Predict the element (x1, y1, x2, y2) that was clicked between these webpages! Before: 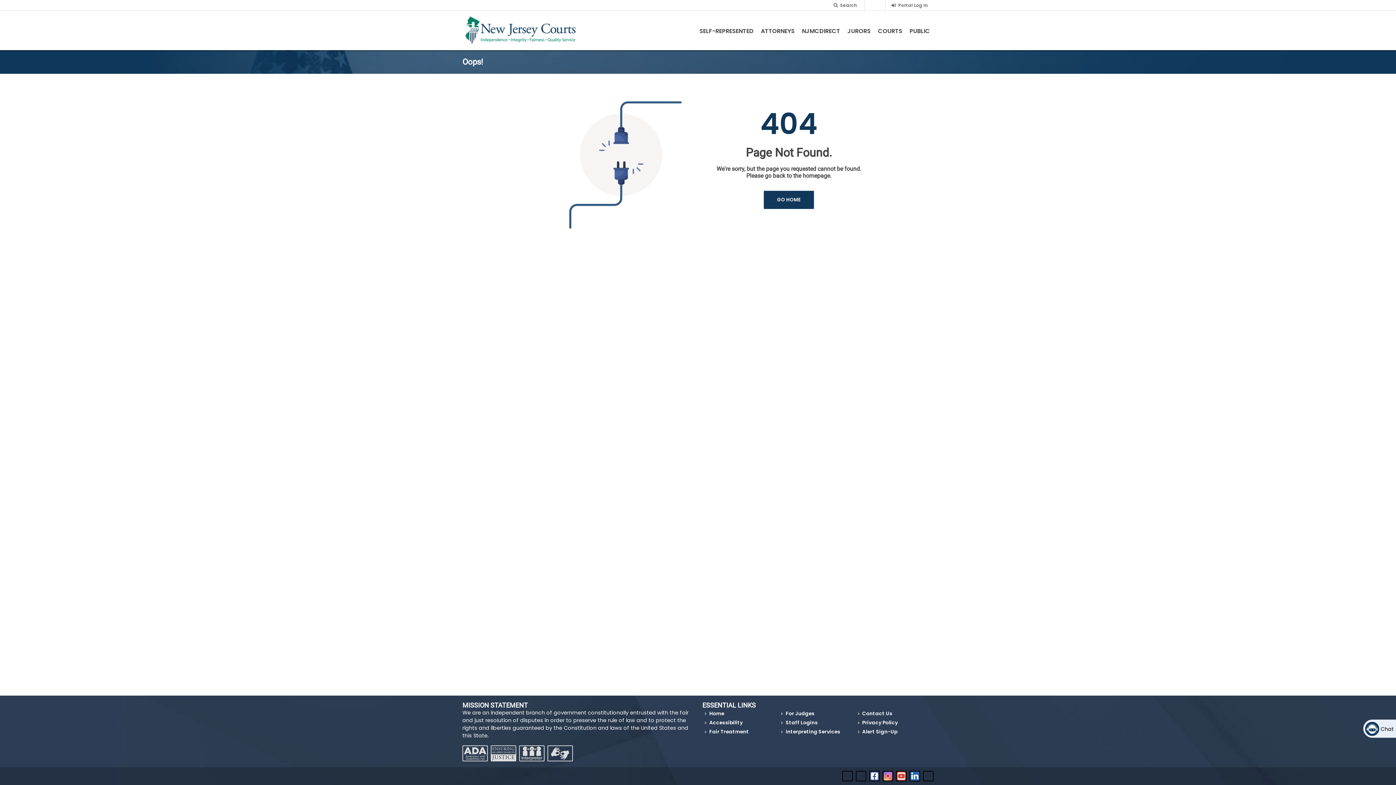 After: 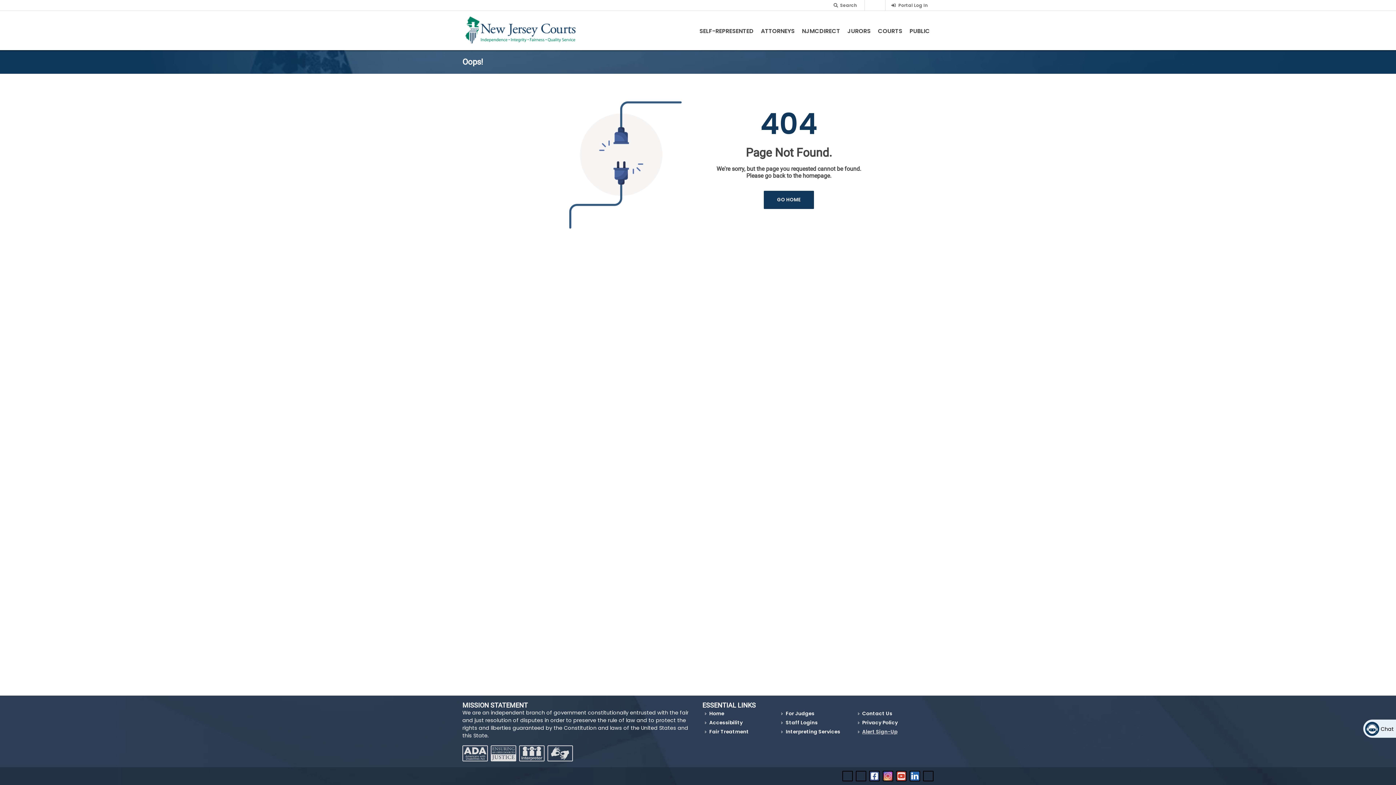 Action: label: Alert Sign-Up bbox: (858, 728, 898, 736)